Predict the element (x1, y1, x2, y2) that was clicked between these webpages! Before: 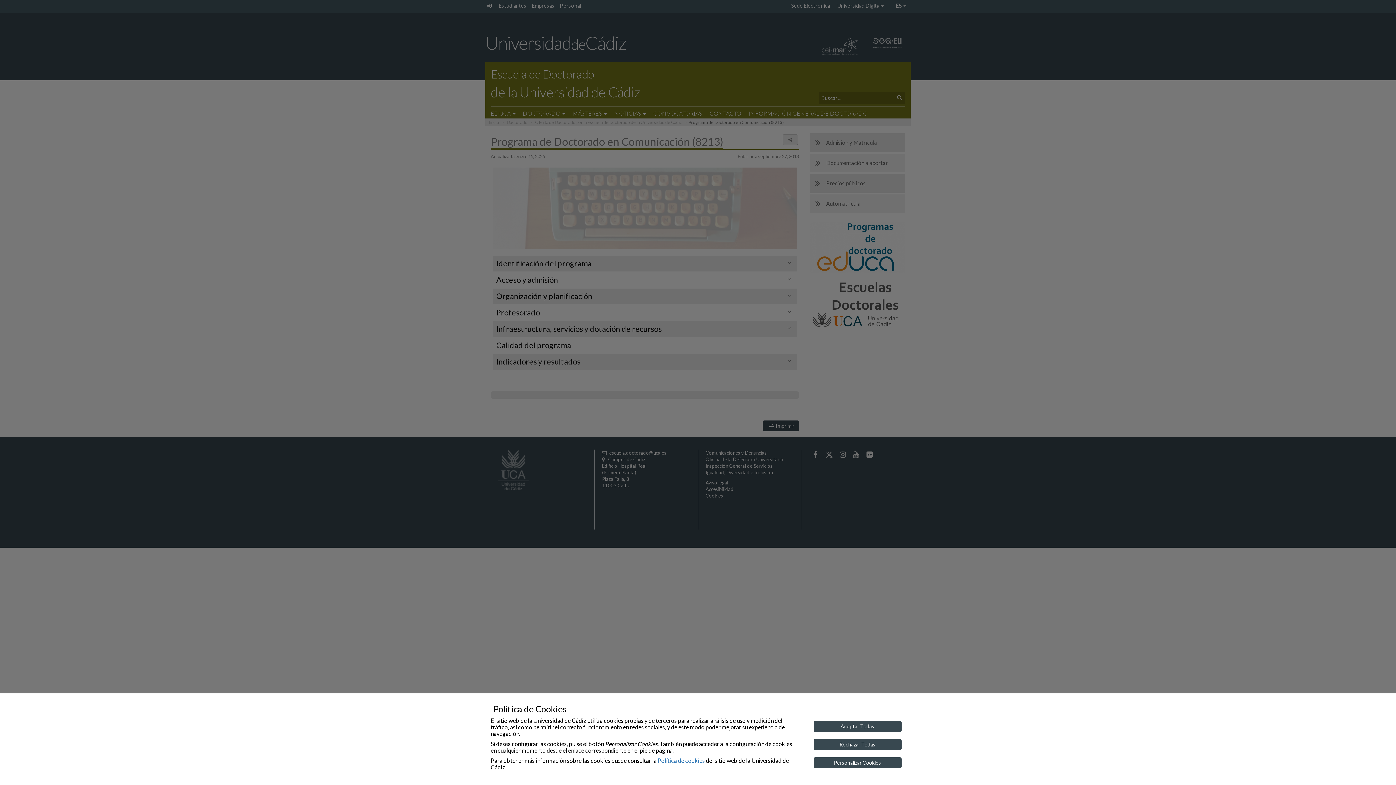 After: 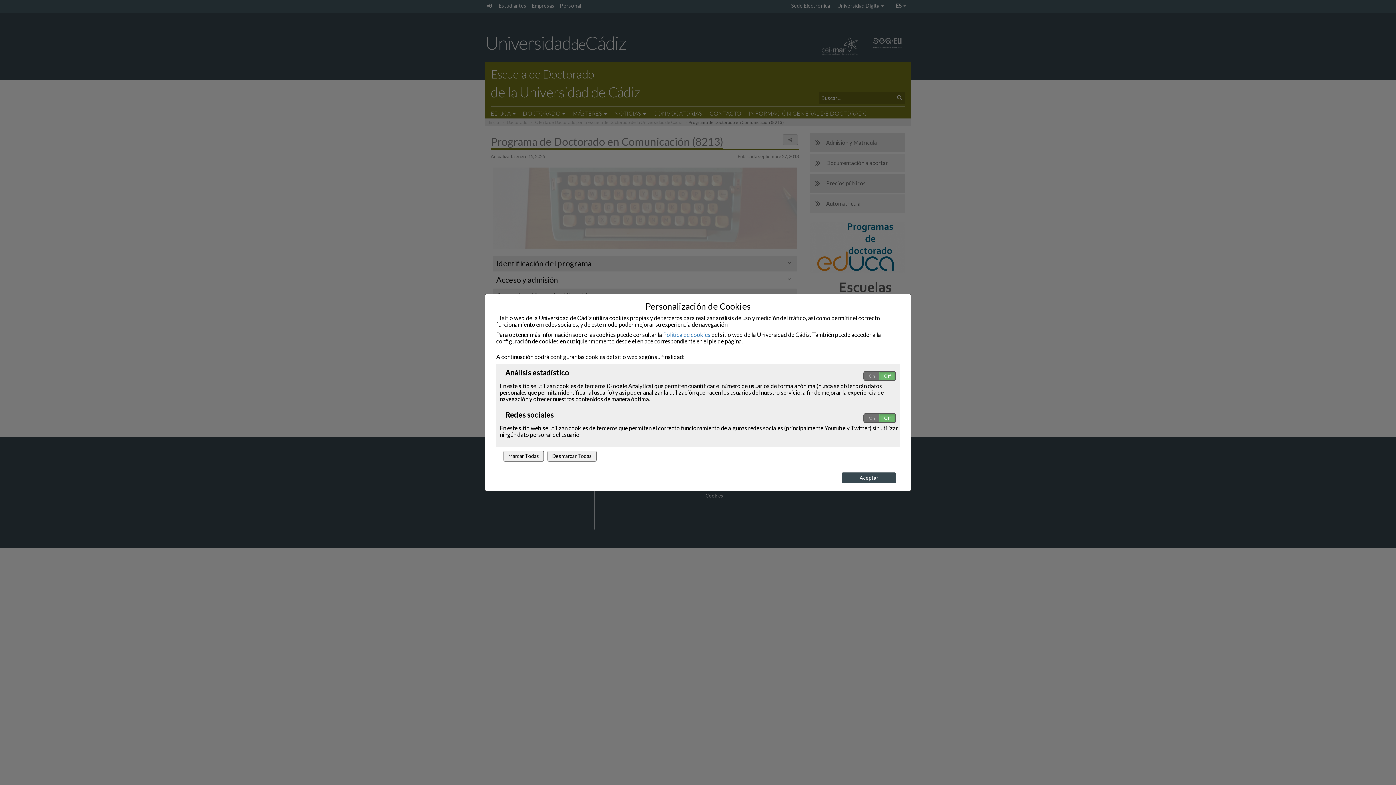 Action: label: Personalizar Cookies bbox: (813, 757, 901, 768)